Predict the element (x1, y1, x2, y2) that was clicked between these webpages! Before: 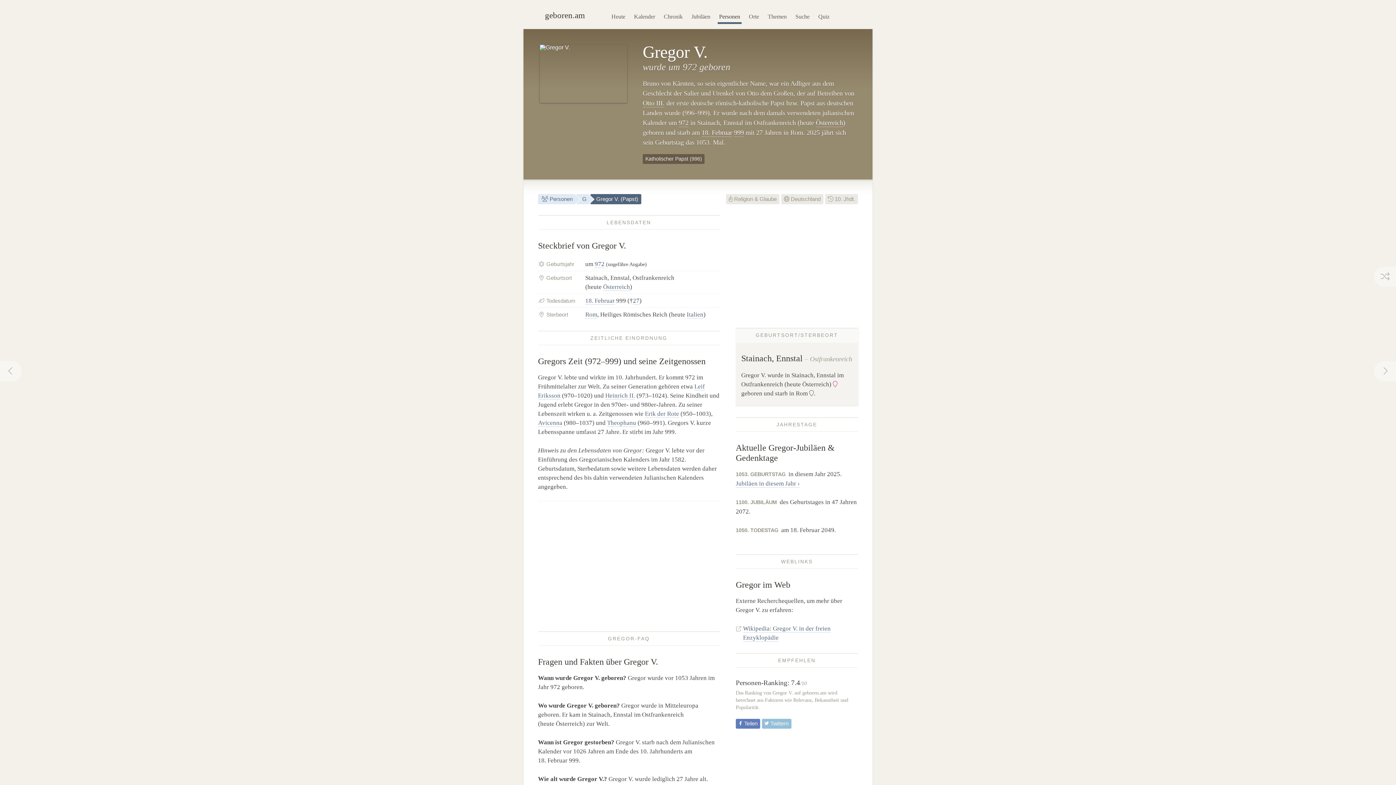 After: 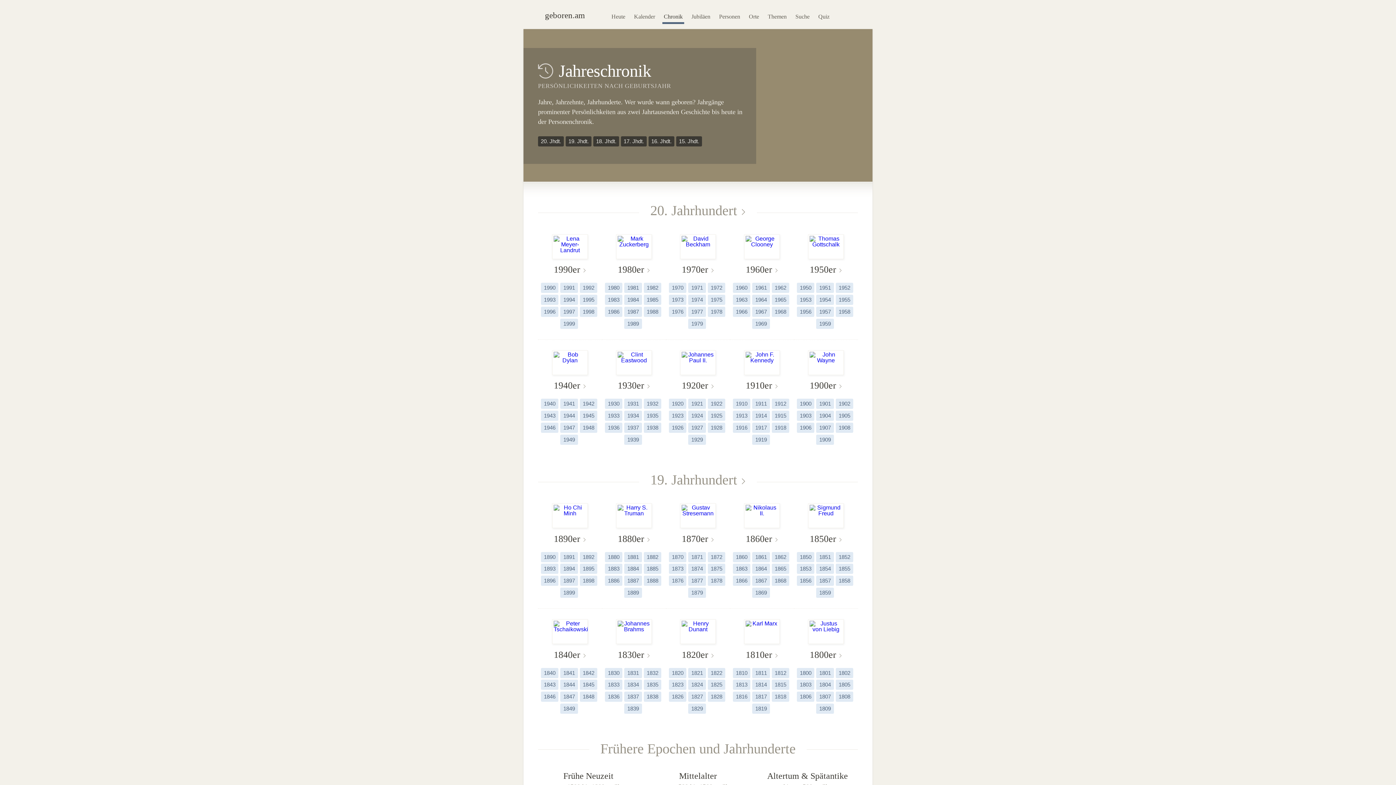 Action: label: Chronik bbox: (662, 11, 684, 26)